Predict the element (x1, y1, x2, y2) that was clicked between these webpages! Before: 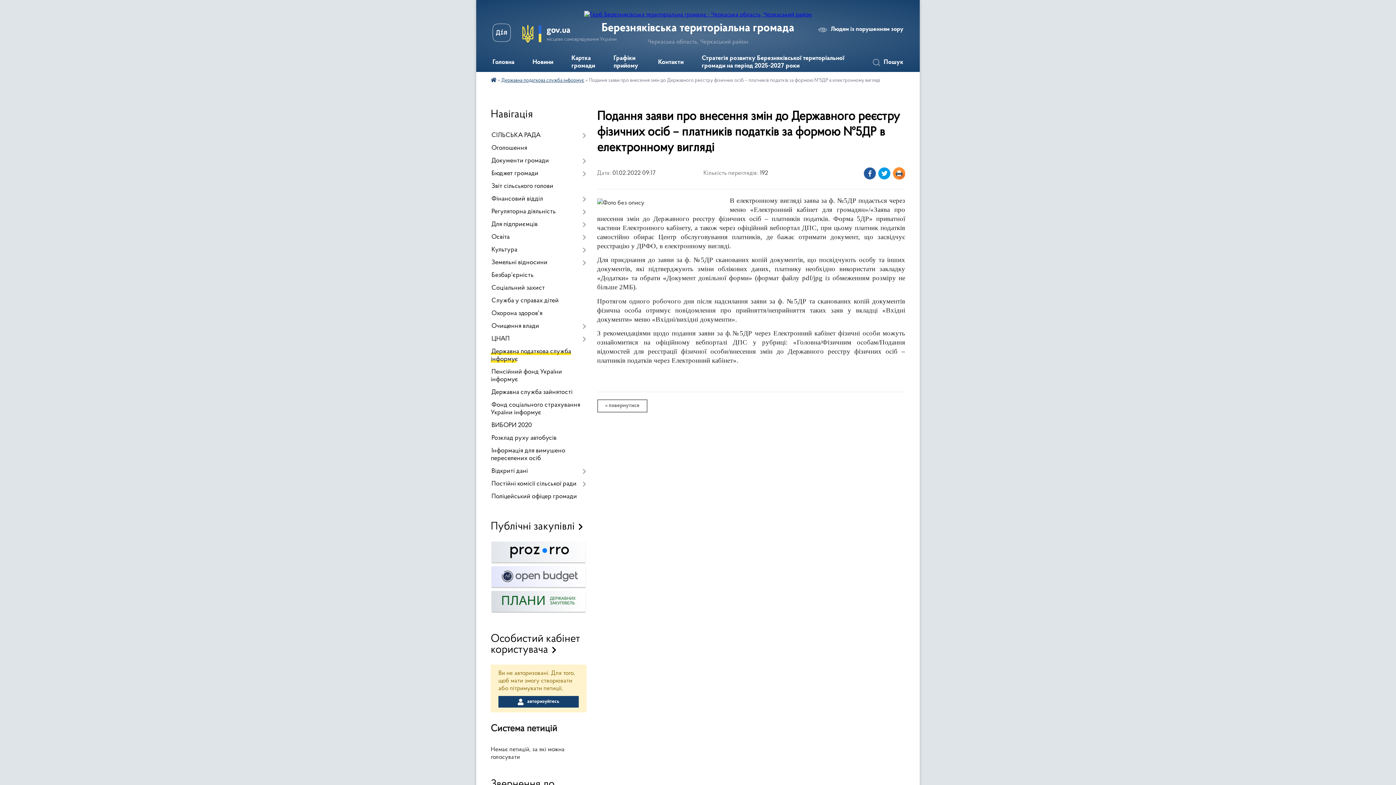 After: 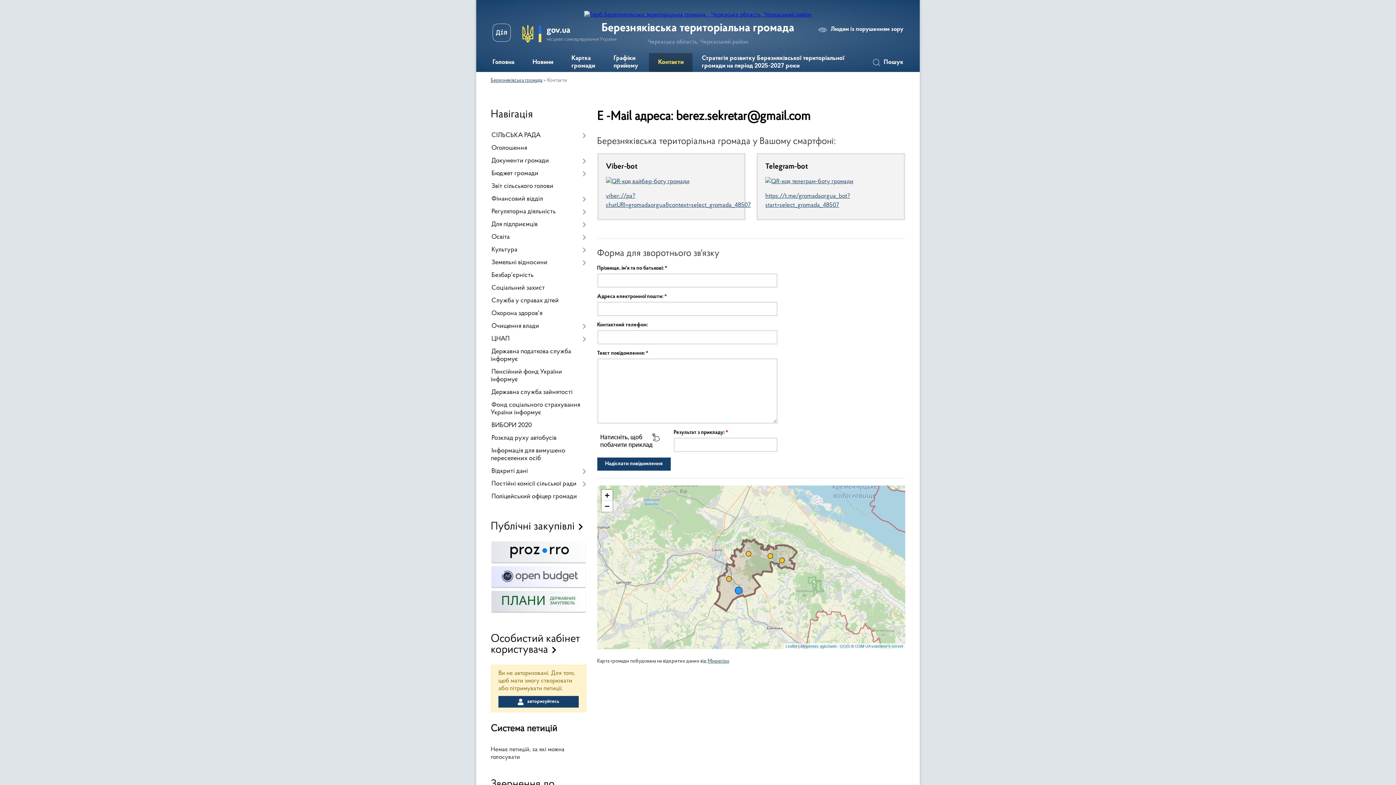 Action: label: Контакти bbox: (649, 53, 692, 72)